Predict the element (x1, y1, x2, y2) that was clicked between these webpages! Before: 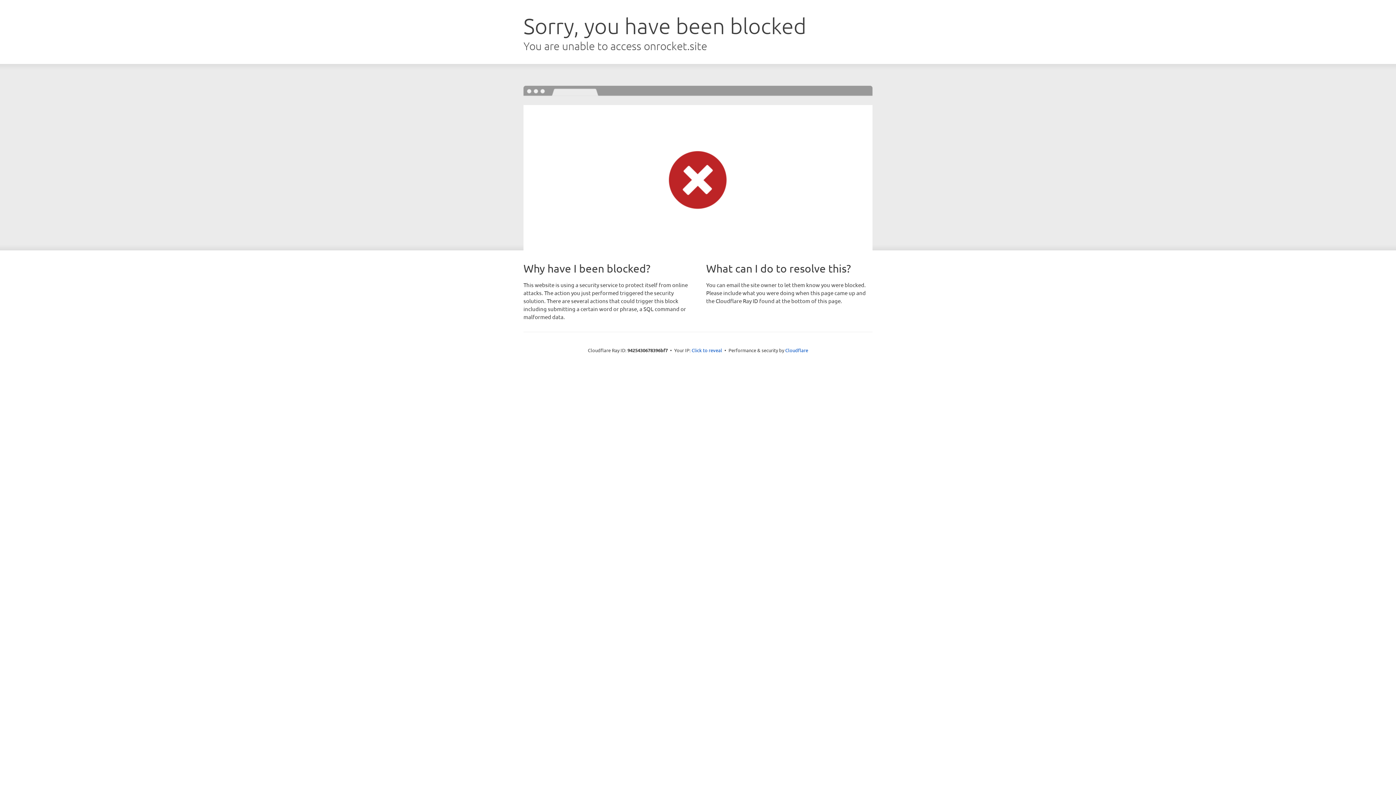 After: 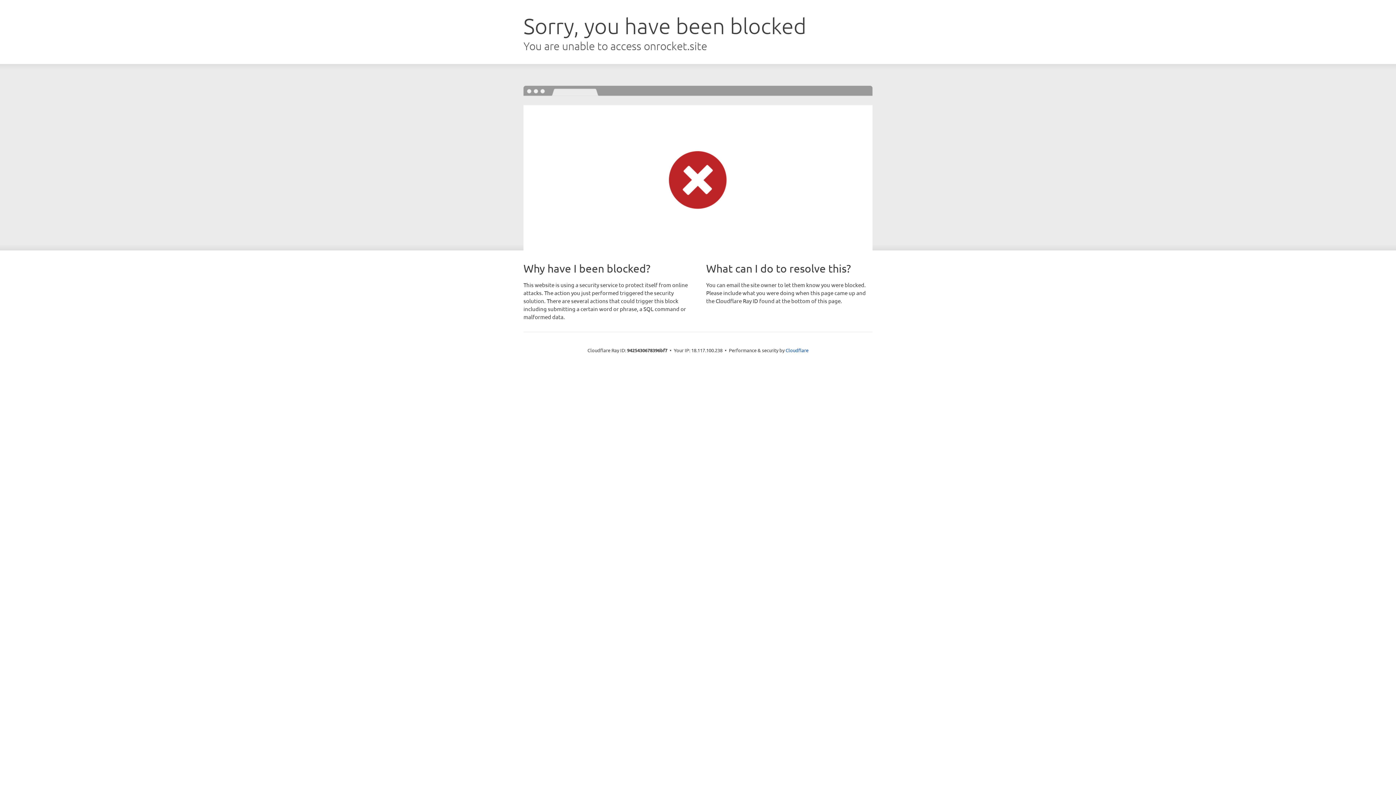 Action: bbox: (691, 346, 722, 353) label: Click to reveal